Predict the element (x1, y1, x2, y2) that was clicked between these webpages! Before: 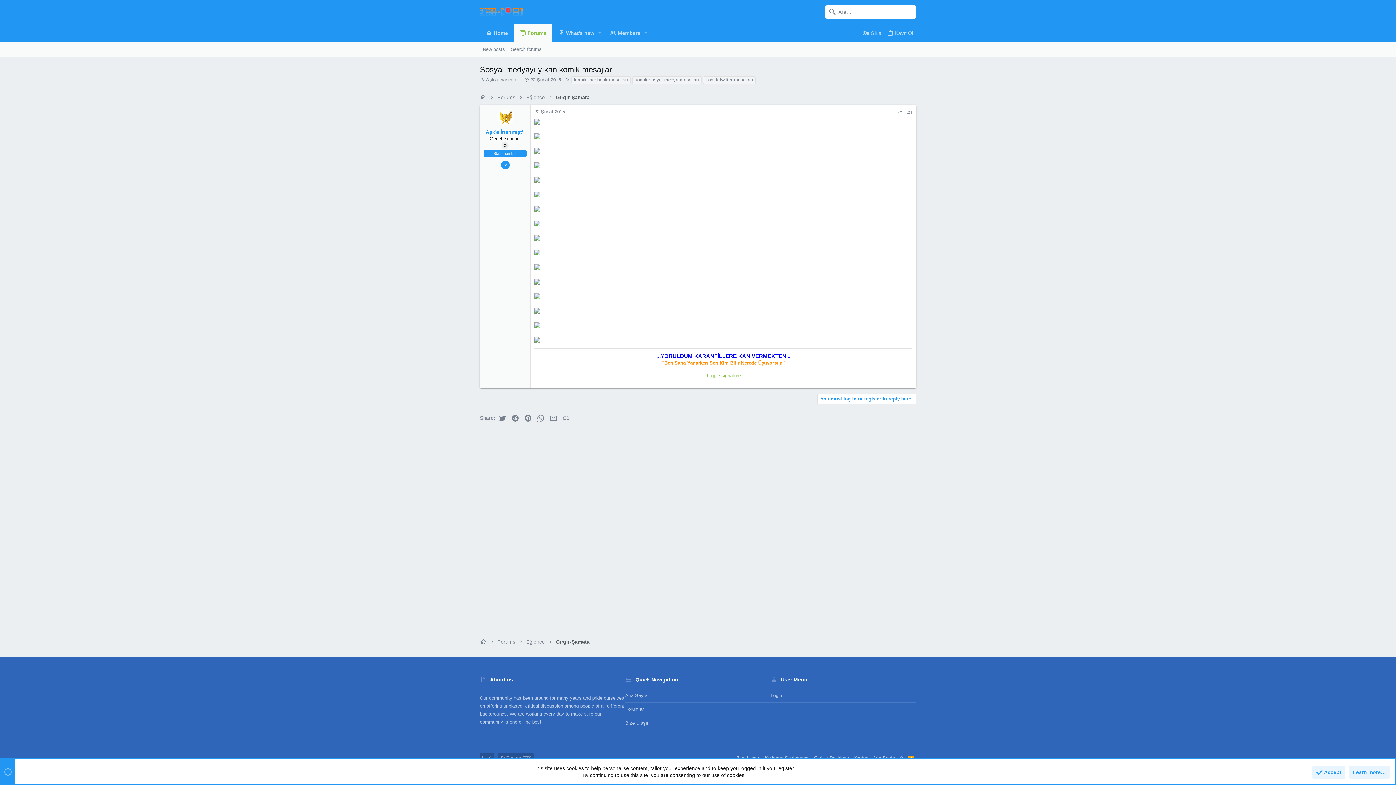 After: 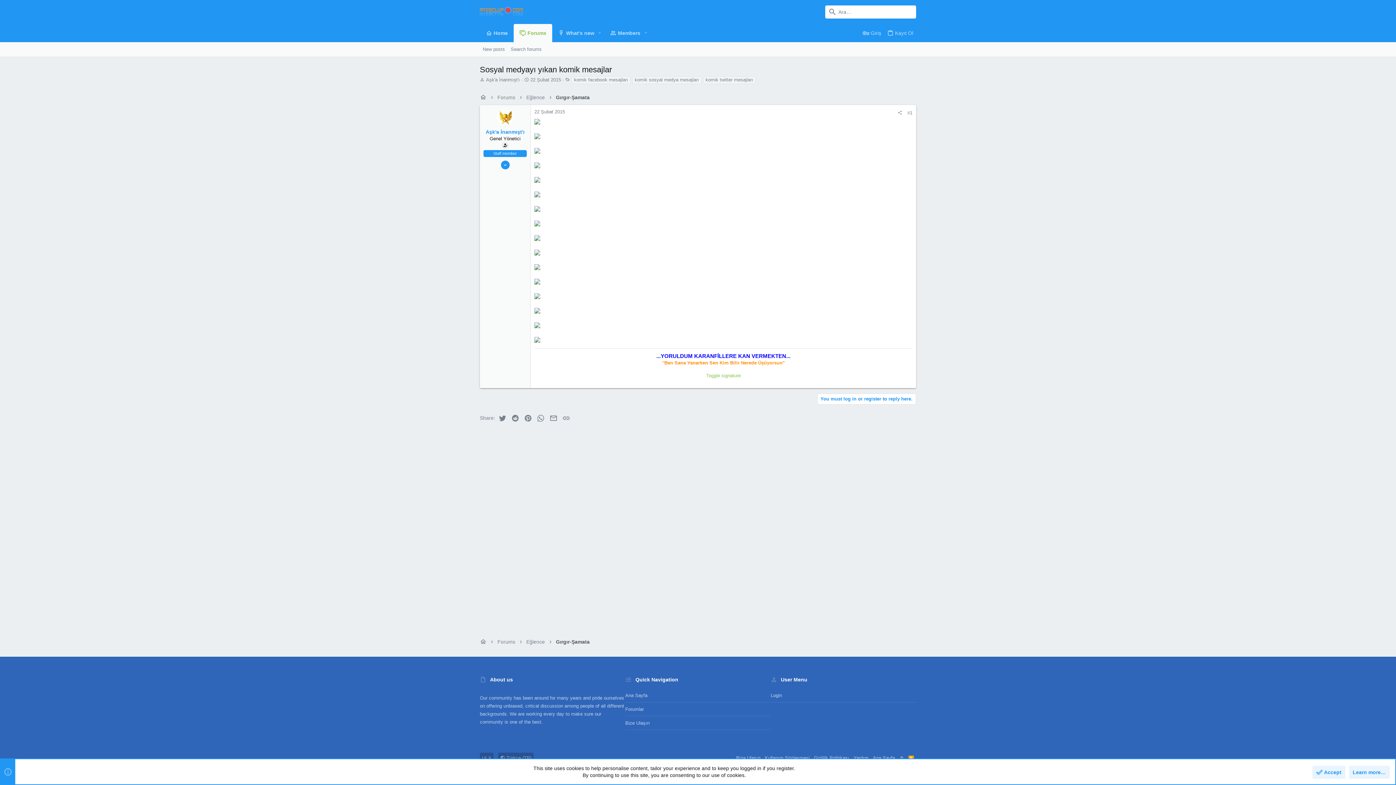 Action: bbox: (534, 323, 540, 329)